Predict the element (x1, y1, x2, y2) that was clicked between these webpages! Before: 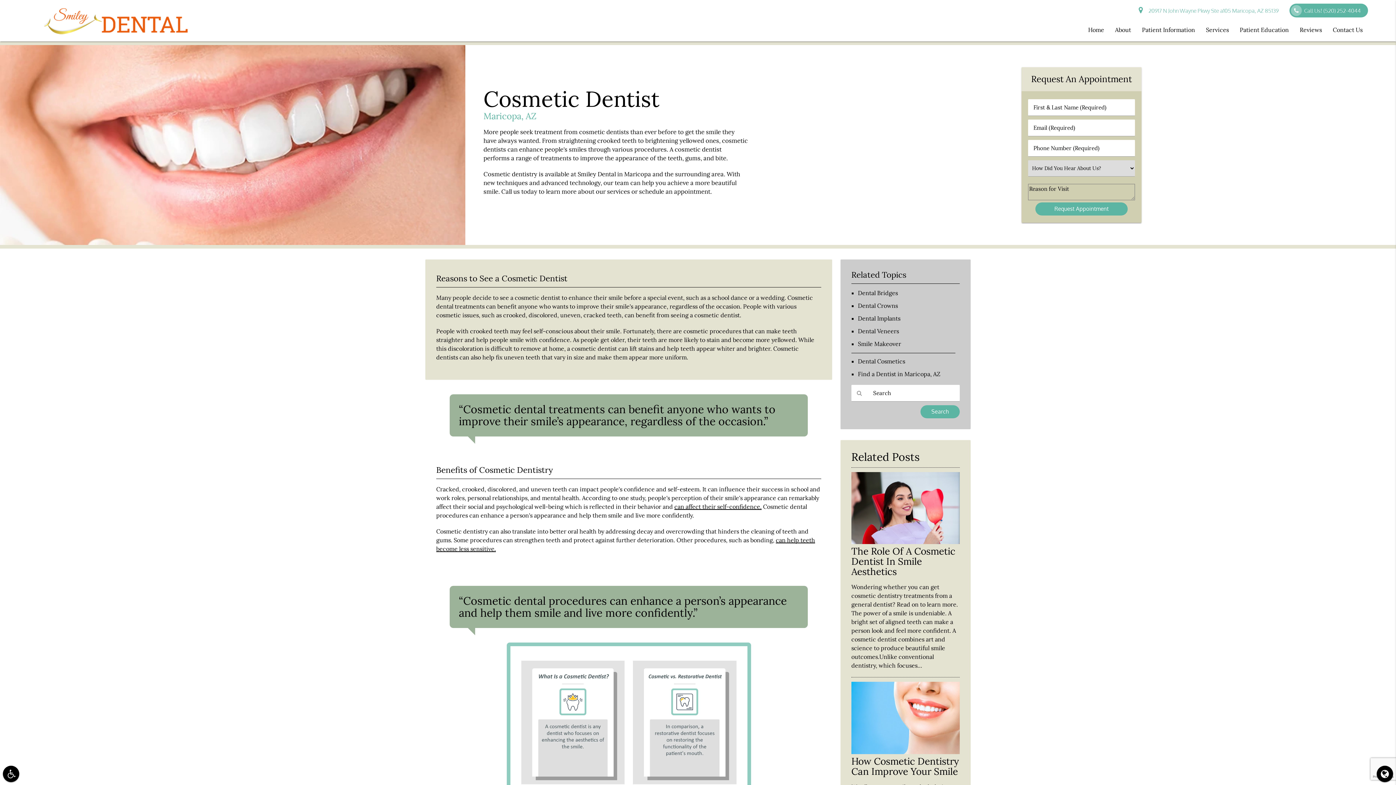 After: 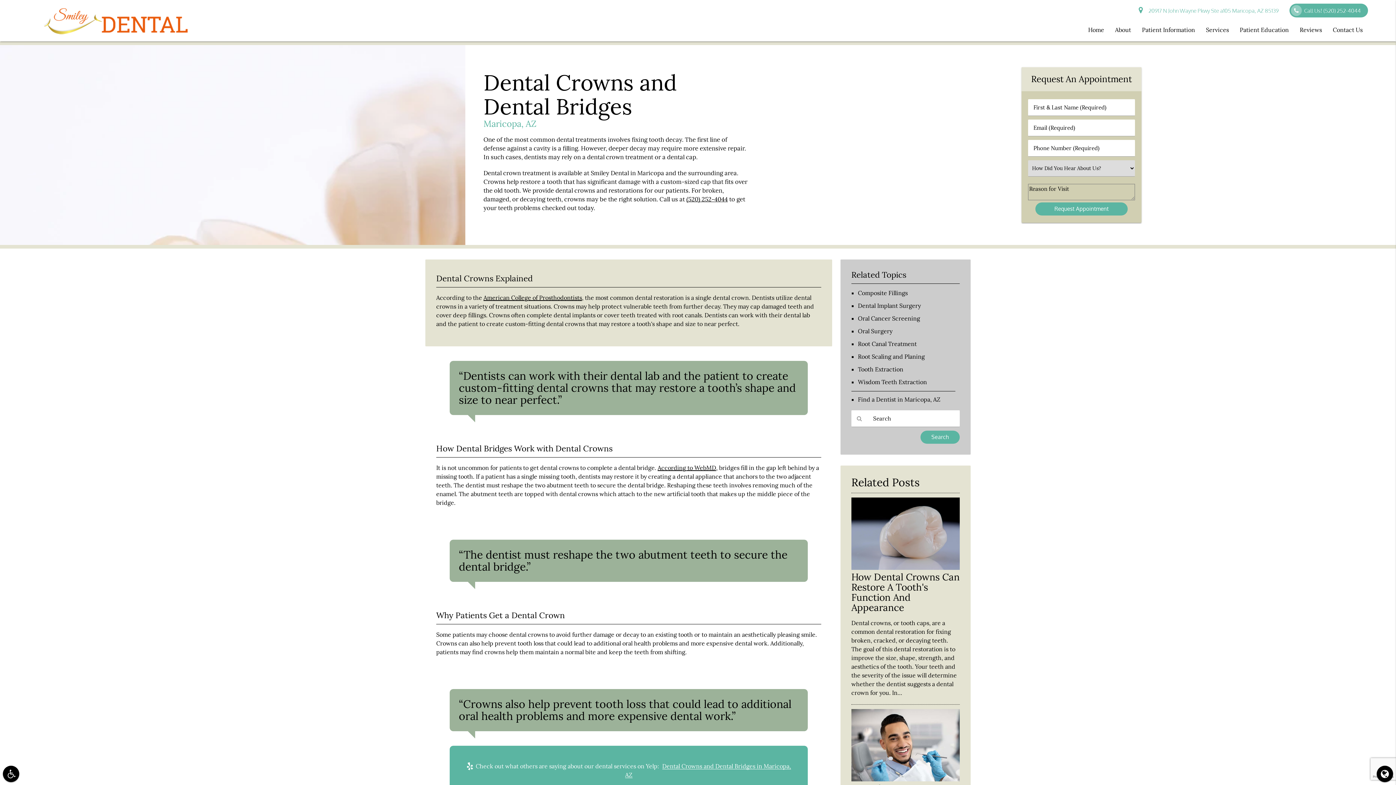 Action: label: Dental Crowns bbox: (858, 302, 898, 309)